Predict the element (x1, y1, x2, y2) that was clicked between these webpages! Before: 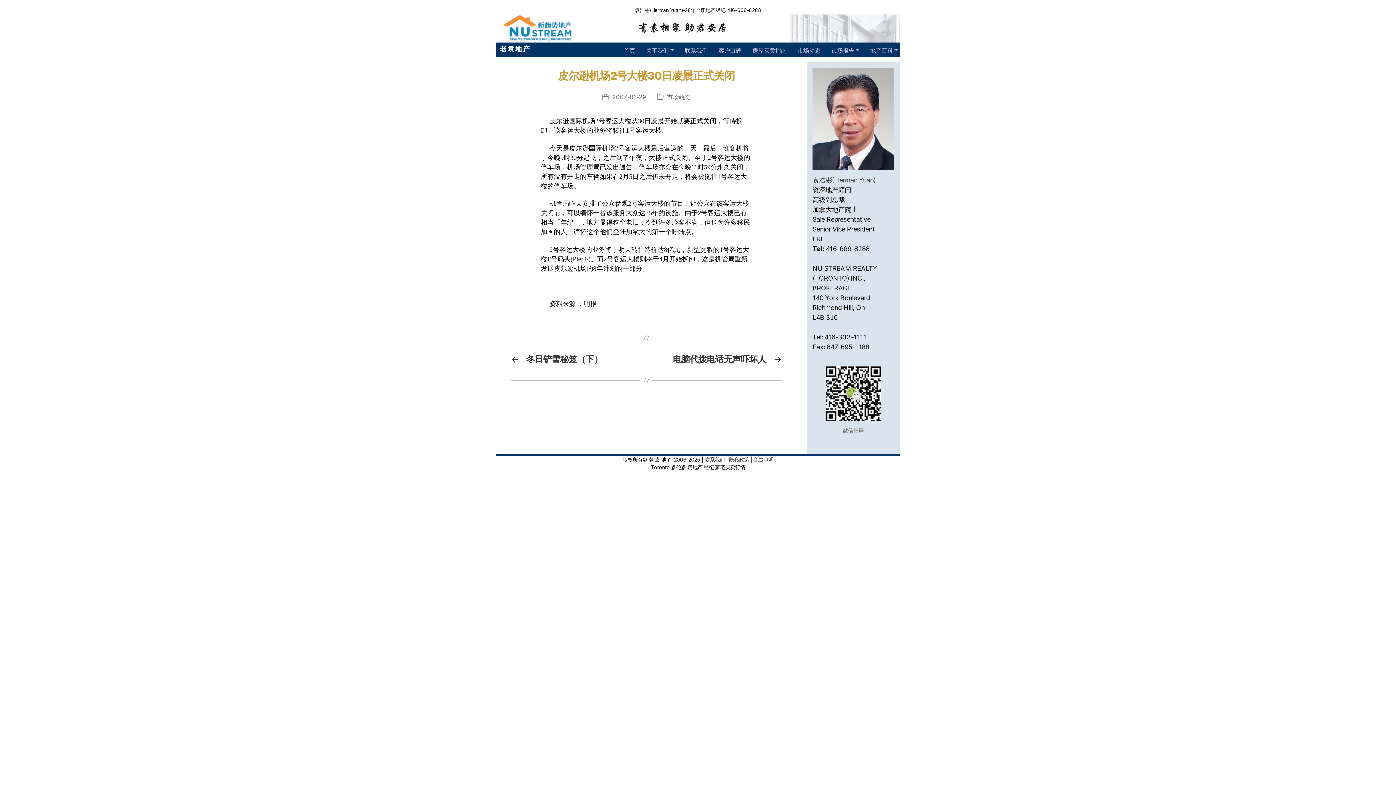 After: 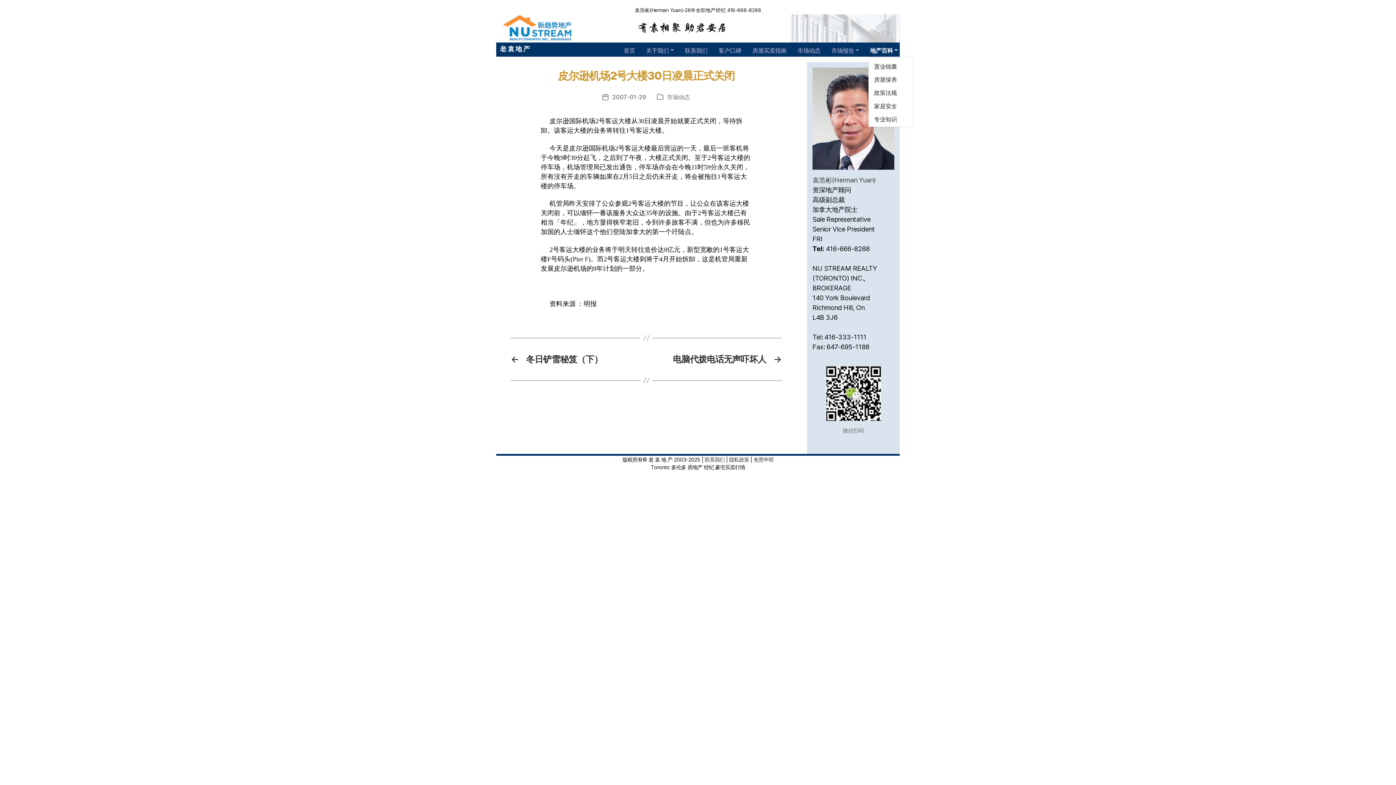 Action: bbox: (868, 44, 900, 56) label: 地产百科